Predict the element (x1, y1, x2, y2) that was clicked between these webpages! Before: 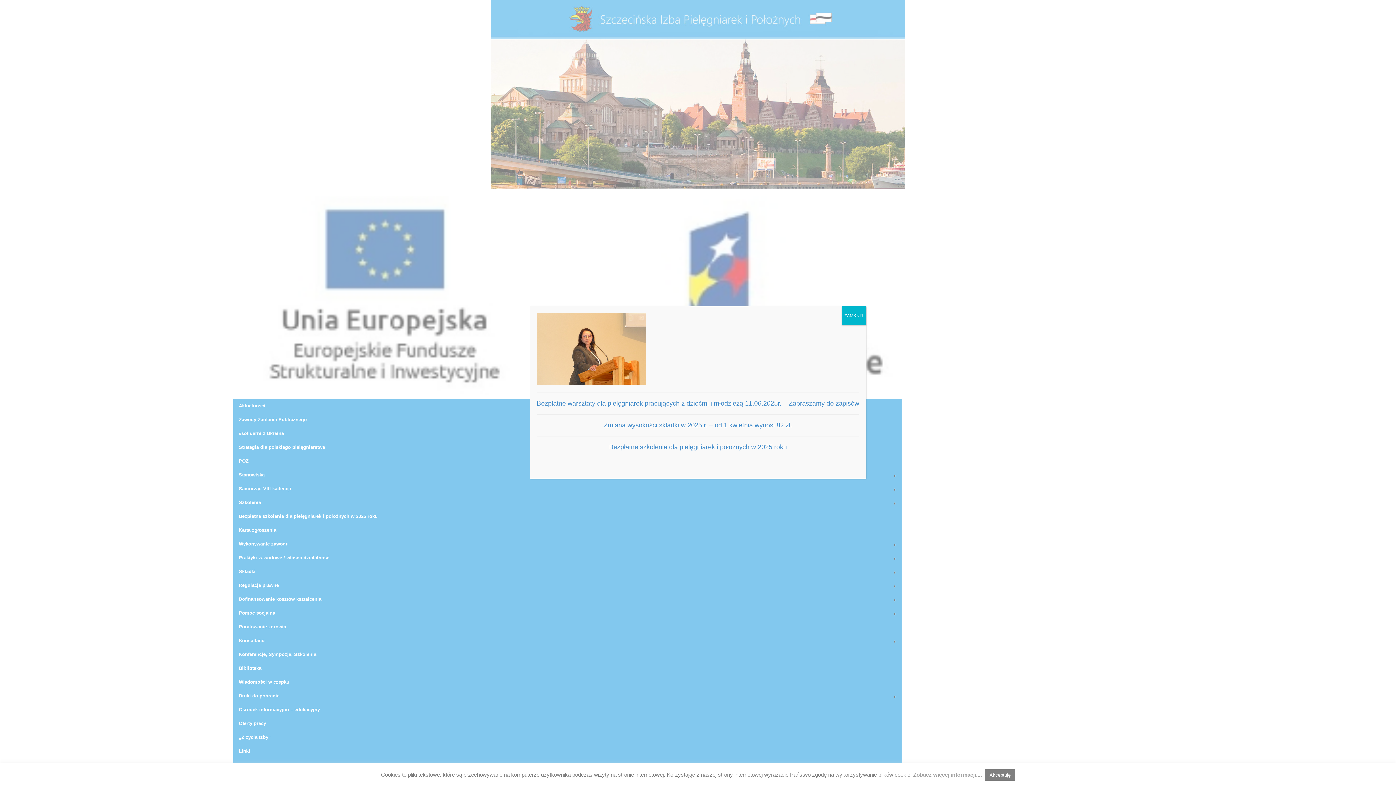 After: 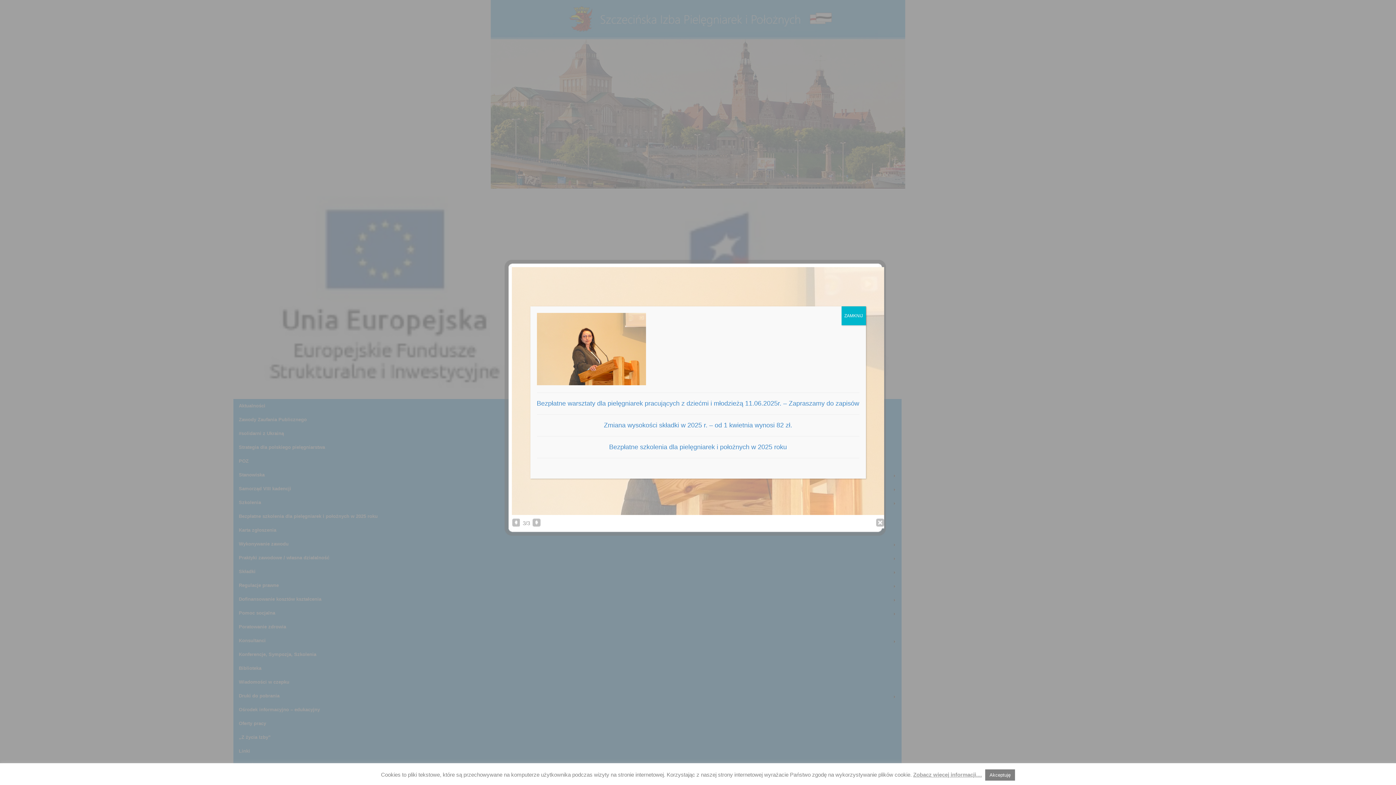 Action: bbox: (536, 345, 646, 351)